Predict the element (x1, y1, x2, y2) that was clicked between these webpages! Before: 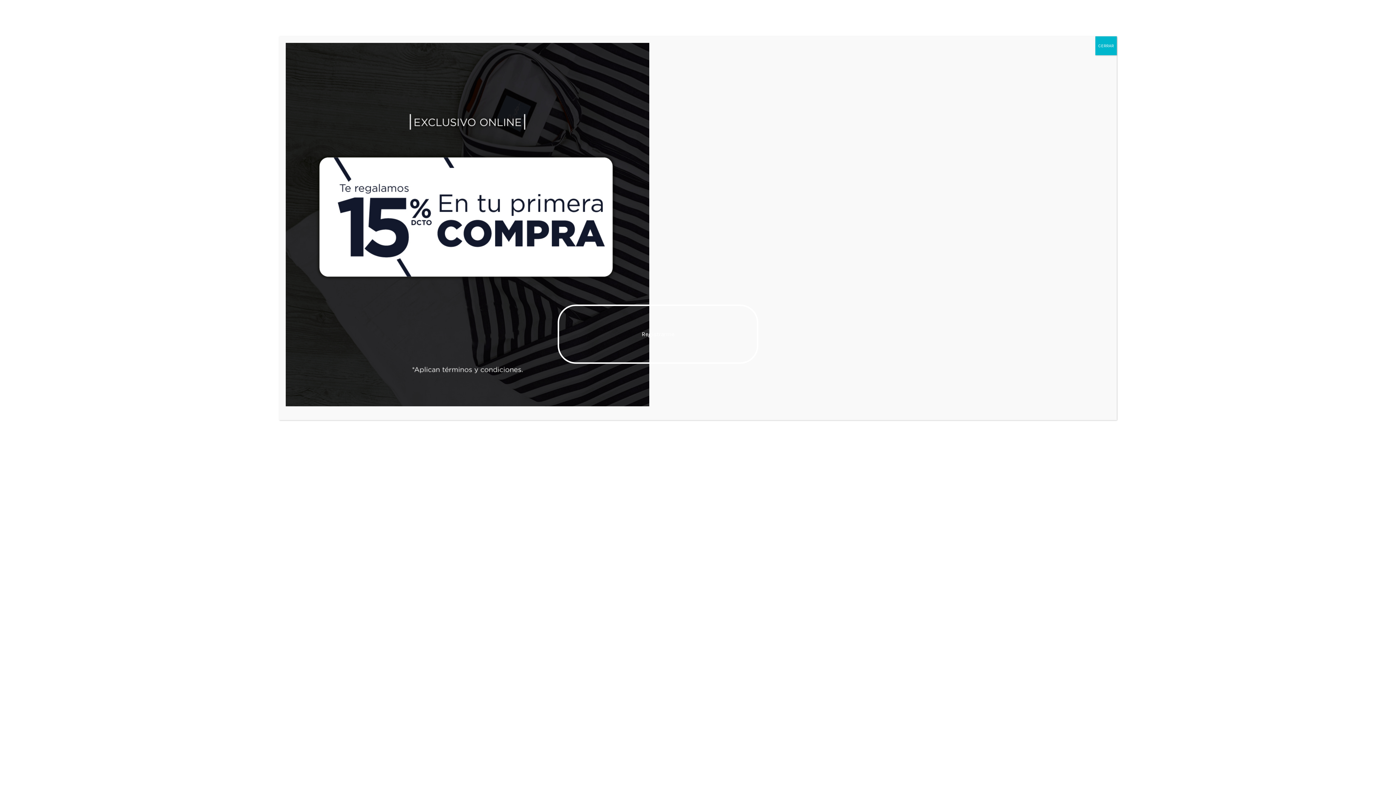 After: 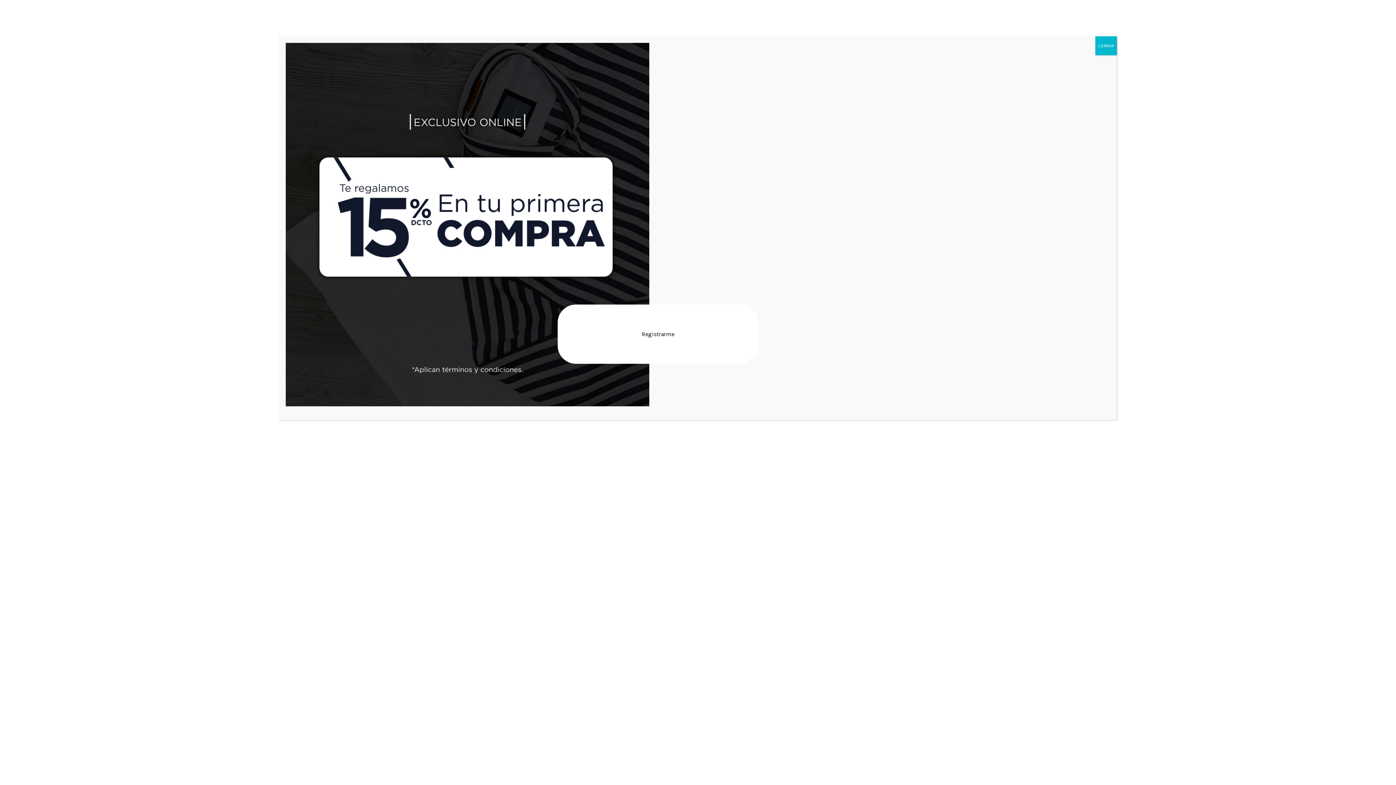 Action: label: Registrarme bbox: (557, 304, 758, 364)